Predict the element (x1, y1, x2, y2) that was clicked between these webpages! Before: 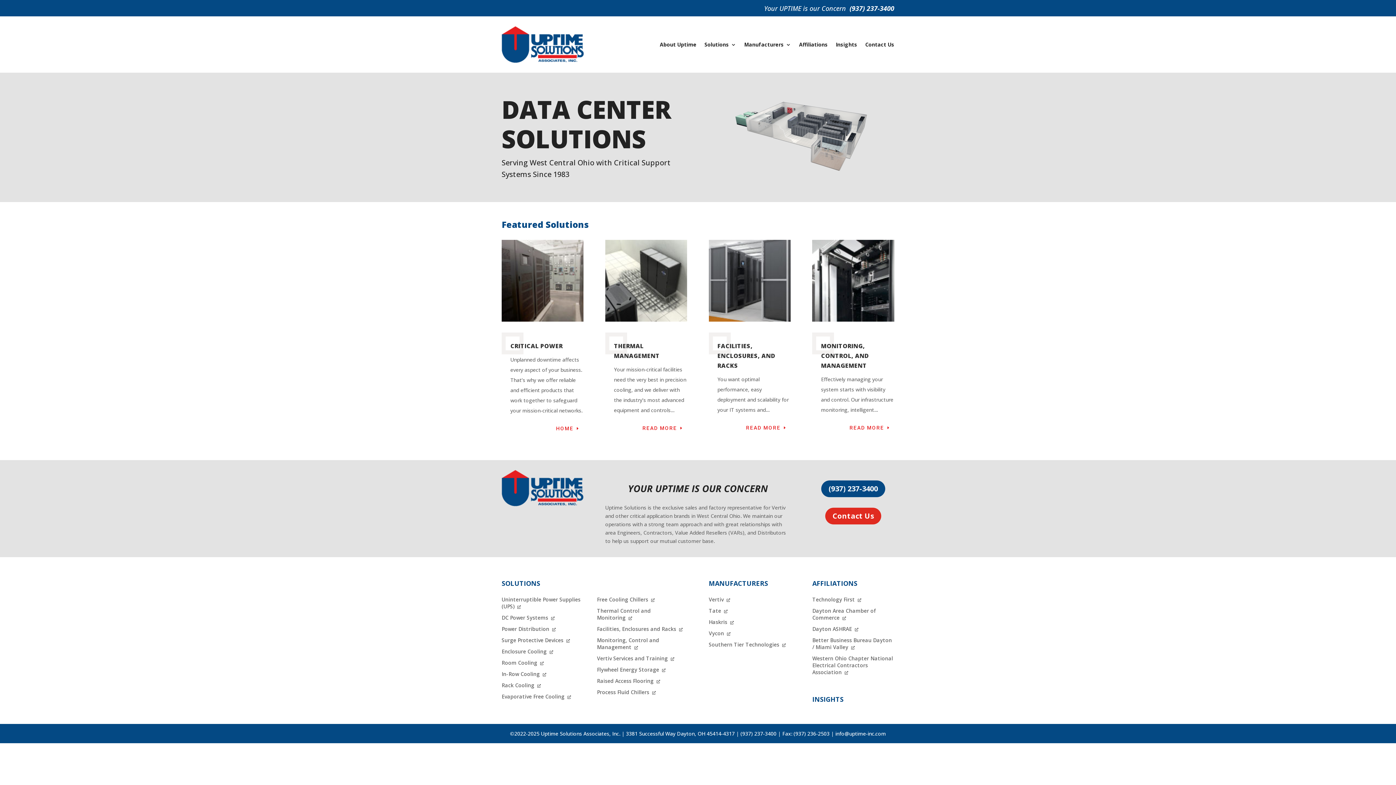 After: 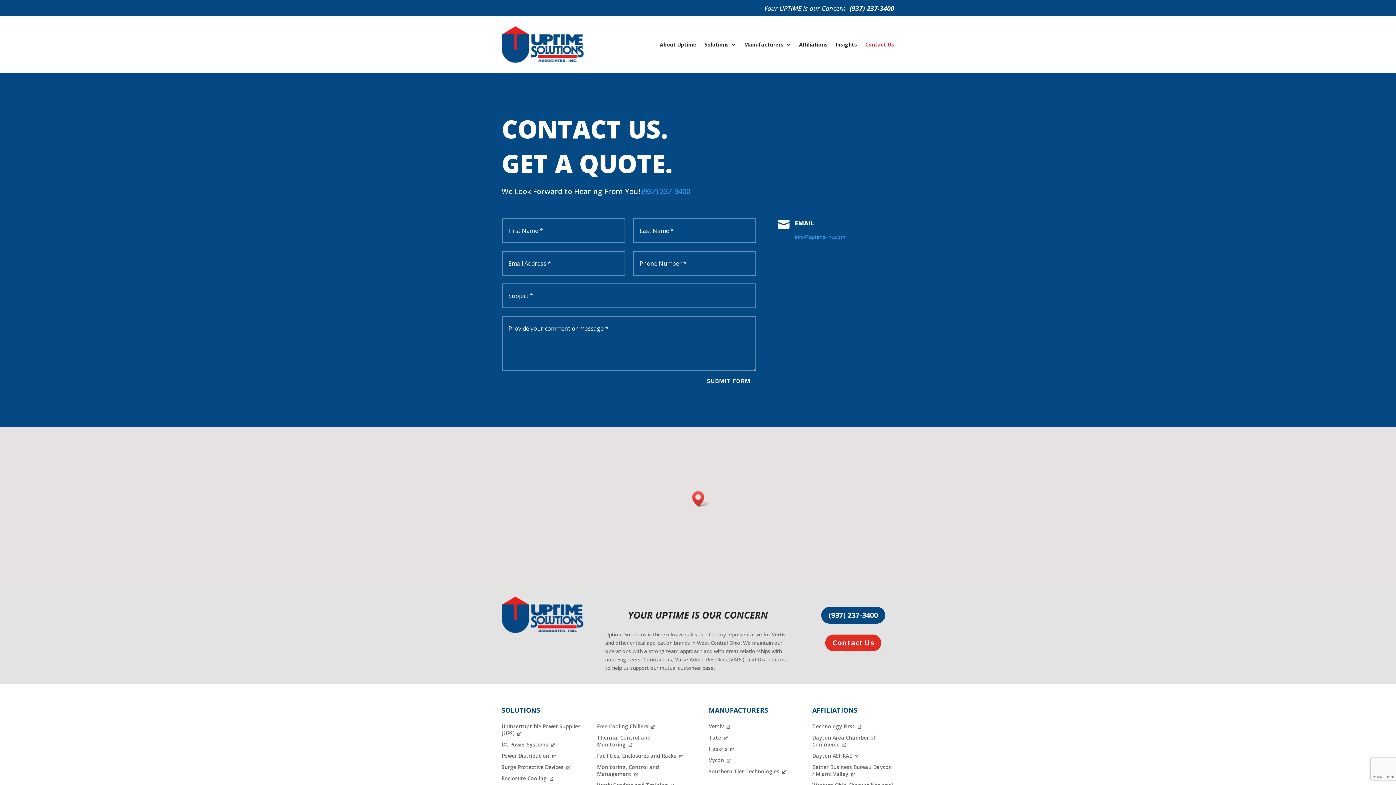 Action: label: Contact Us bbox: (865, 26, 894, 62)